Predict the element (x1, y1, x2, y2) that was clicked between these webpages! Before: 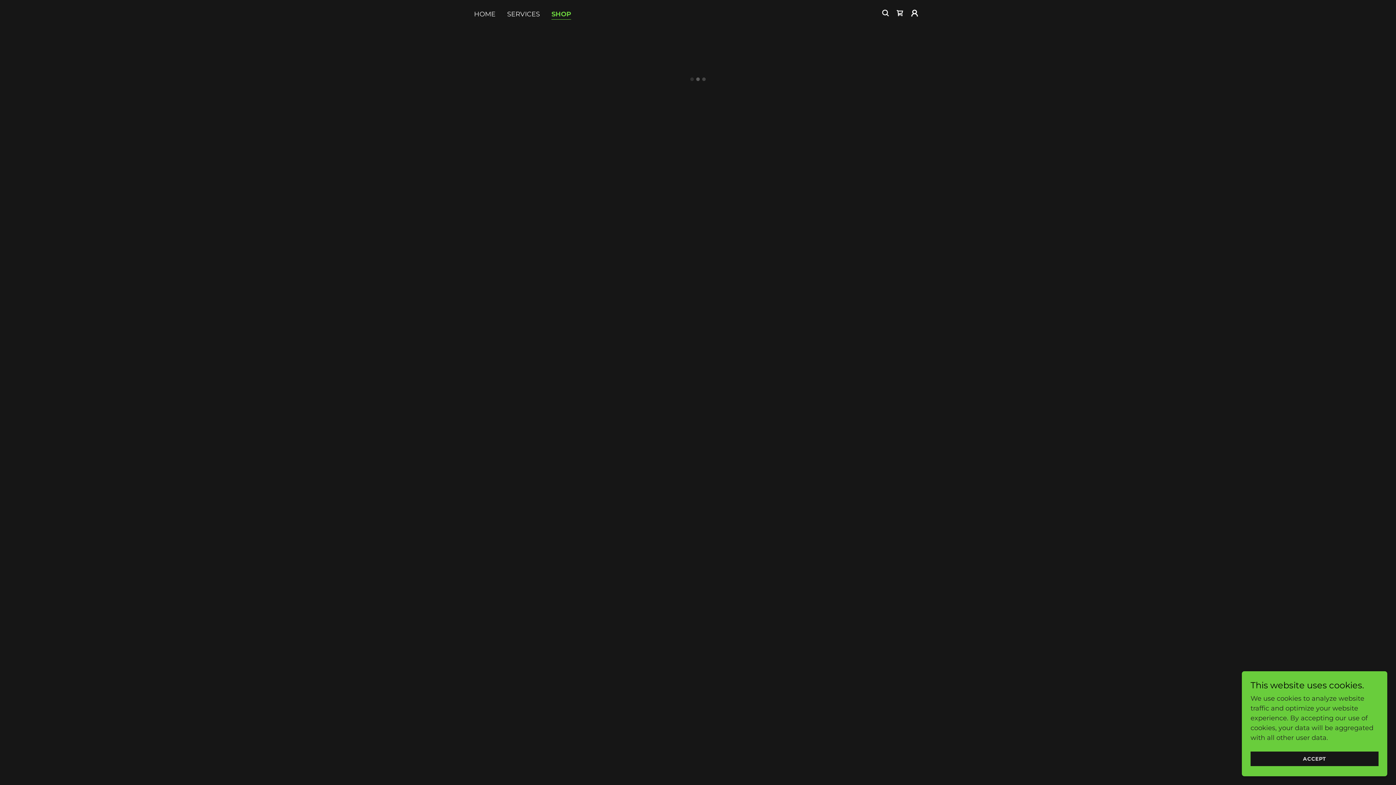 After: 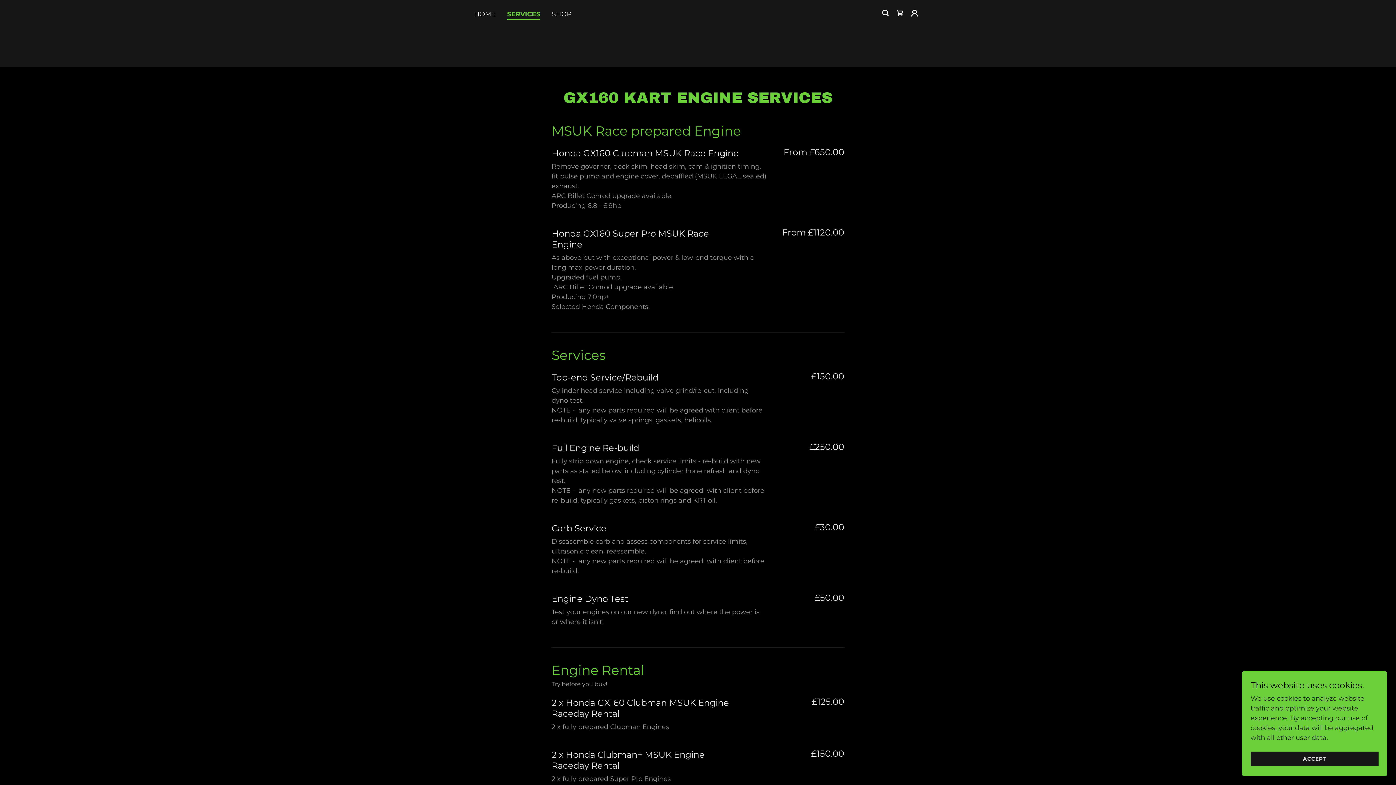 Action: label: SERVICES bbox: (505, 7, 542, 20)